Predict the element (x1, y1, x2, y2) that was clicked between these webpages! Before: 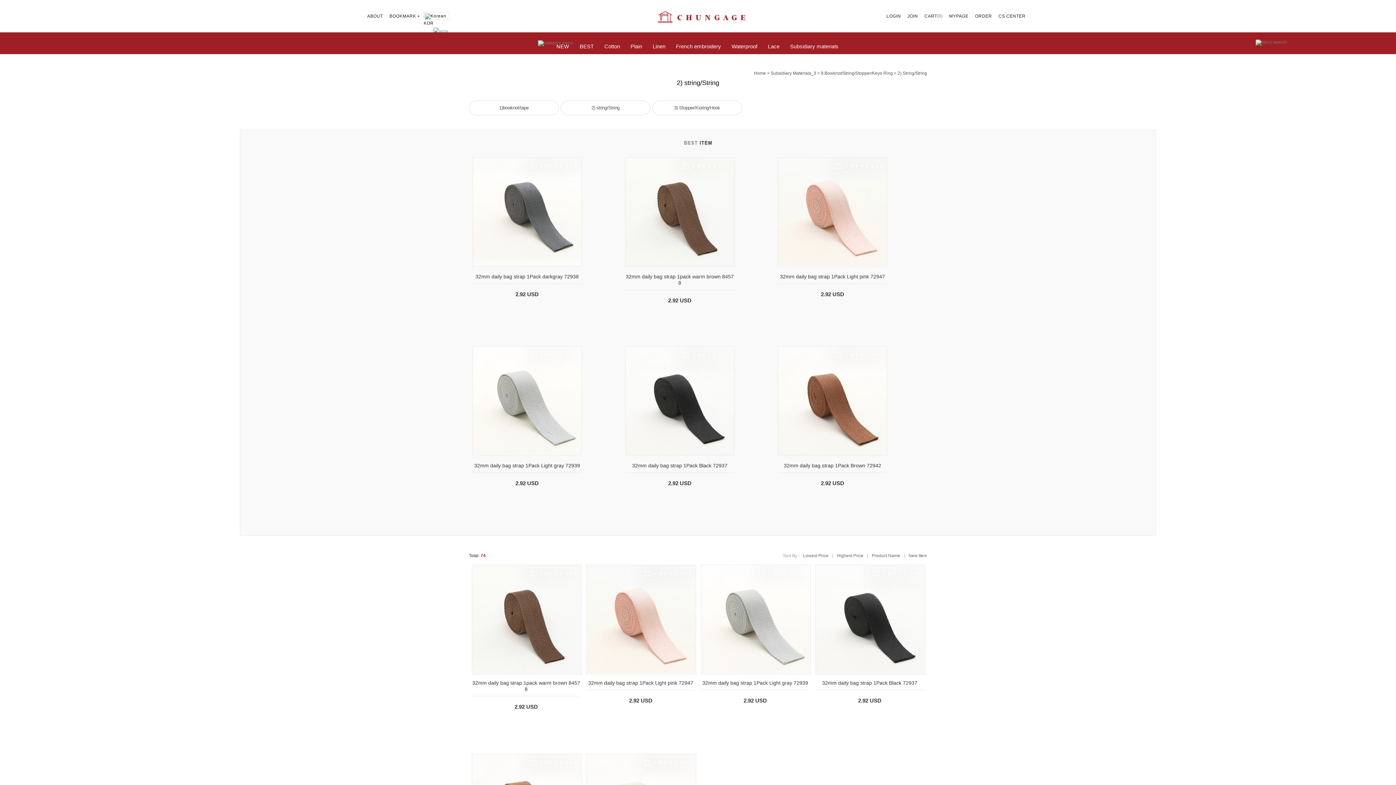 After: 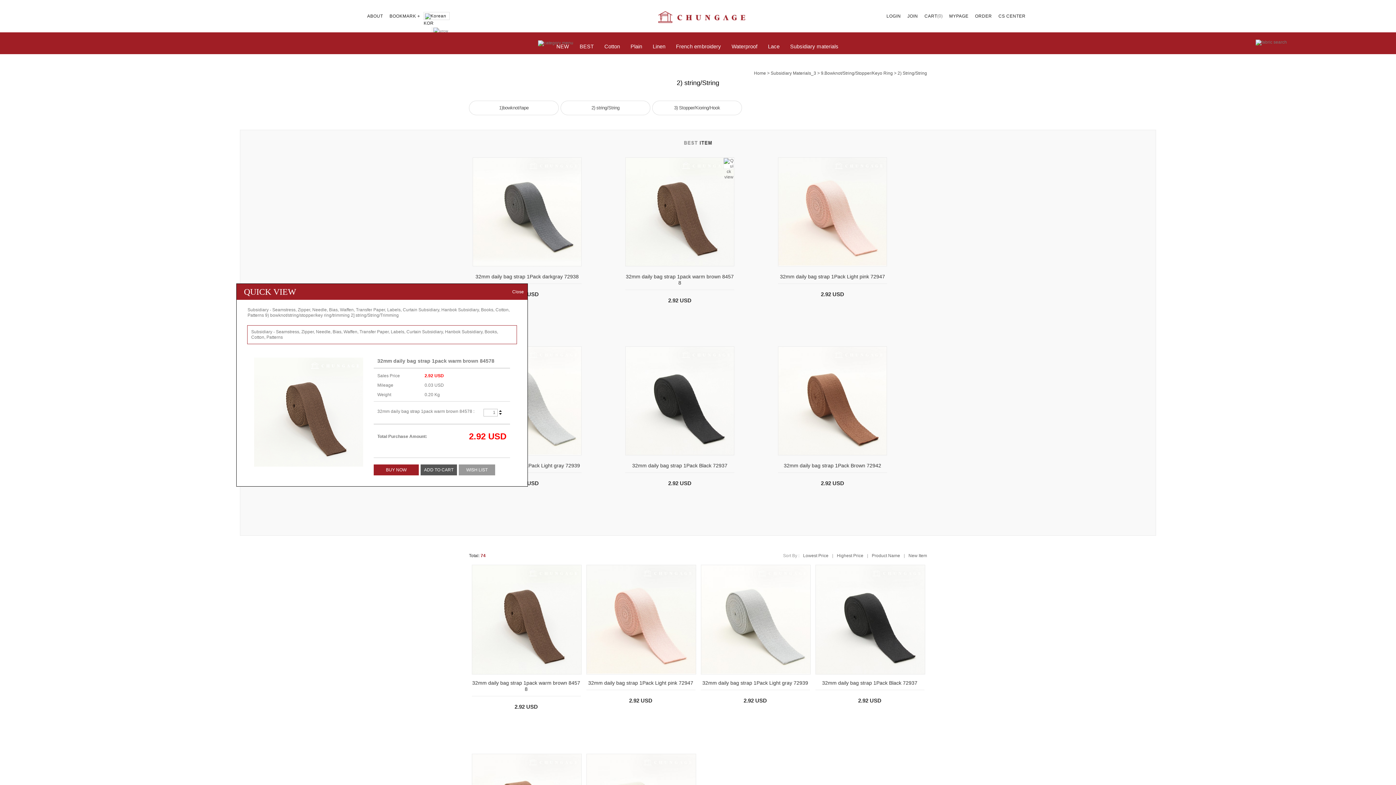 Action: bbox: (724, 156, 734, 167)